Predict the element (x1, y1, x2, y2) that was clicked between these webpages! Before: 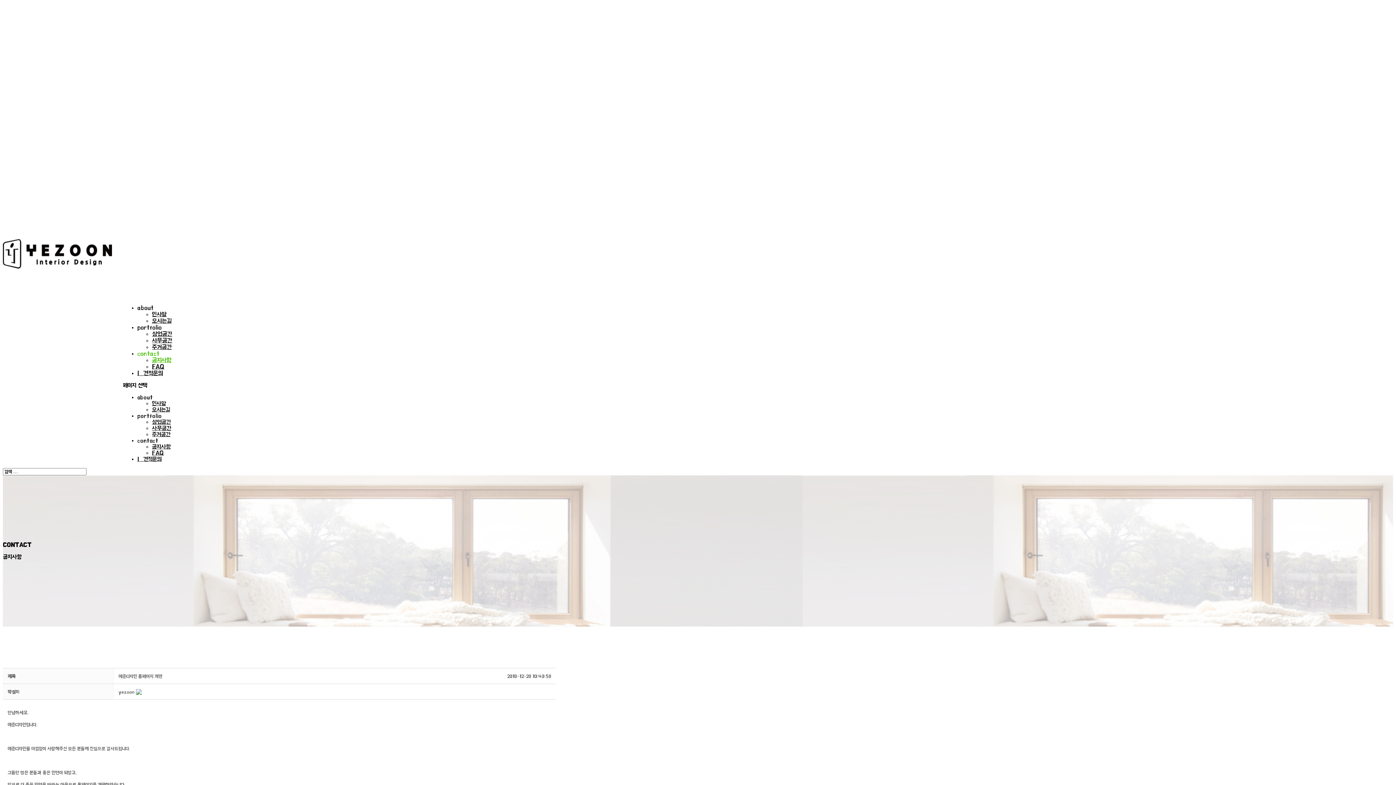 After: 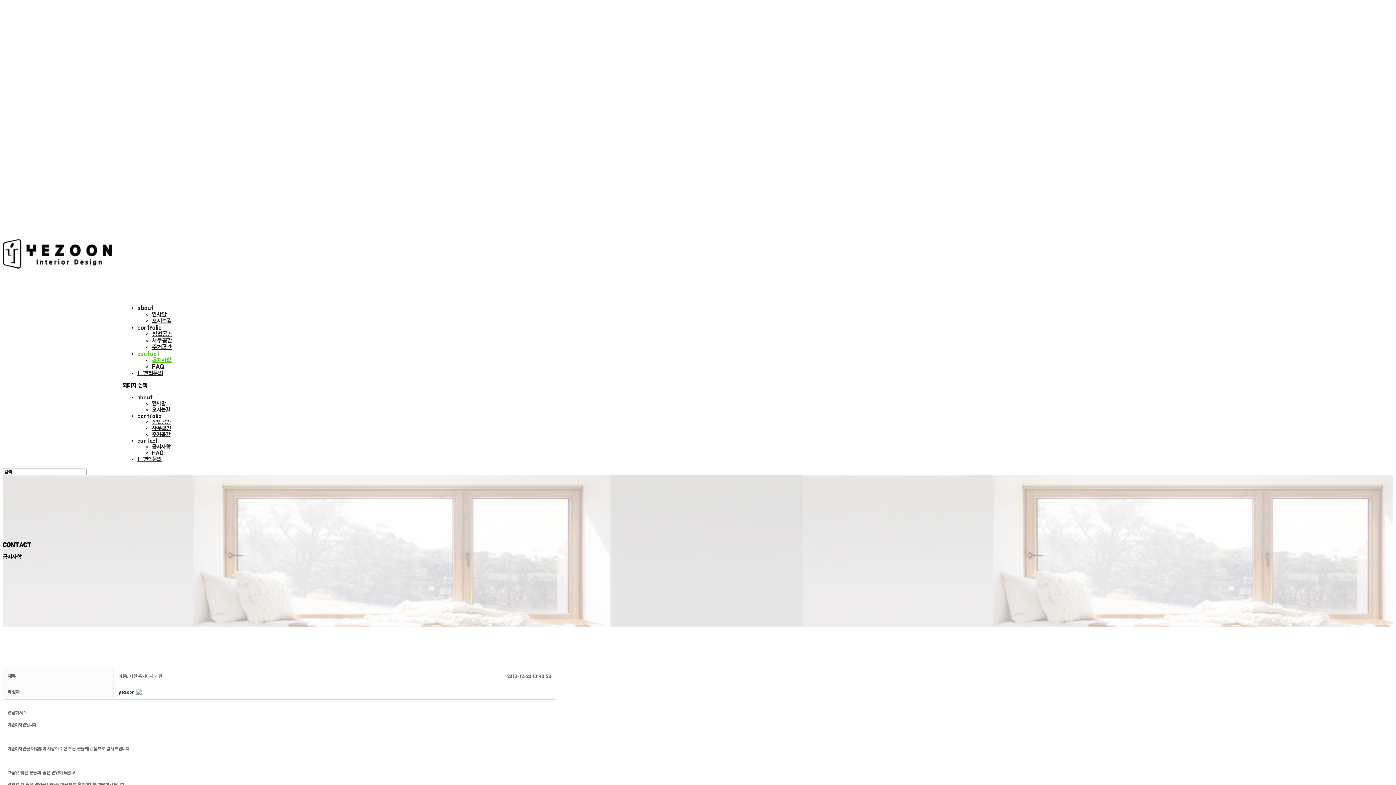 Action: label: yezoon bbox: (118, 689, 134, 695)